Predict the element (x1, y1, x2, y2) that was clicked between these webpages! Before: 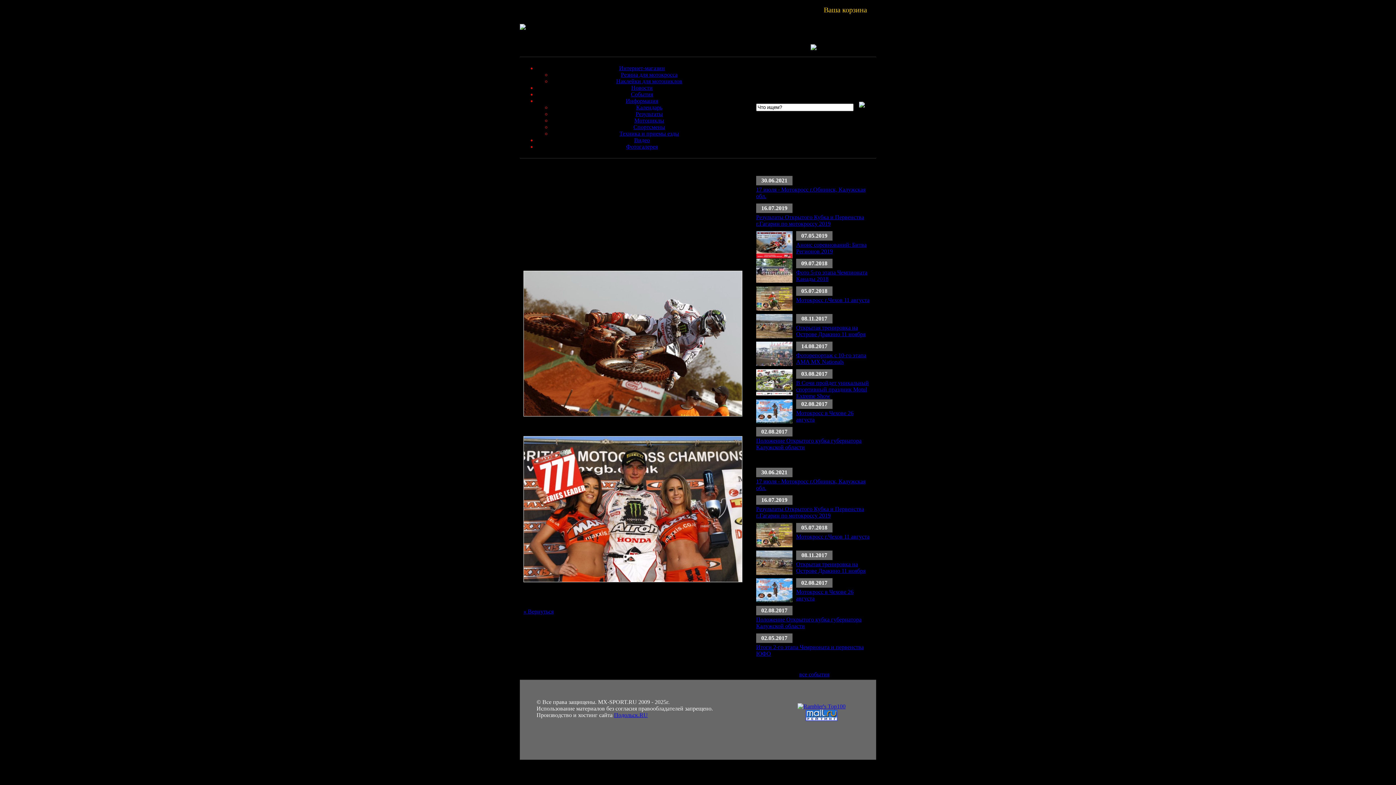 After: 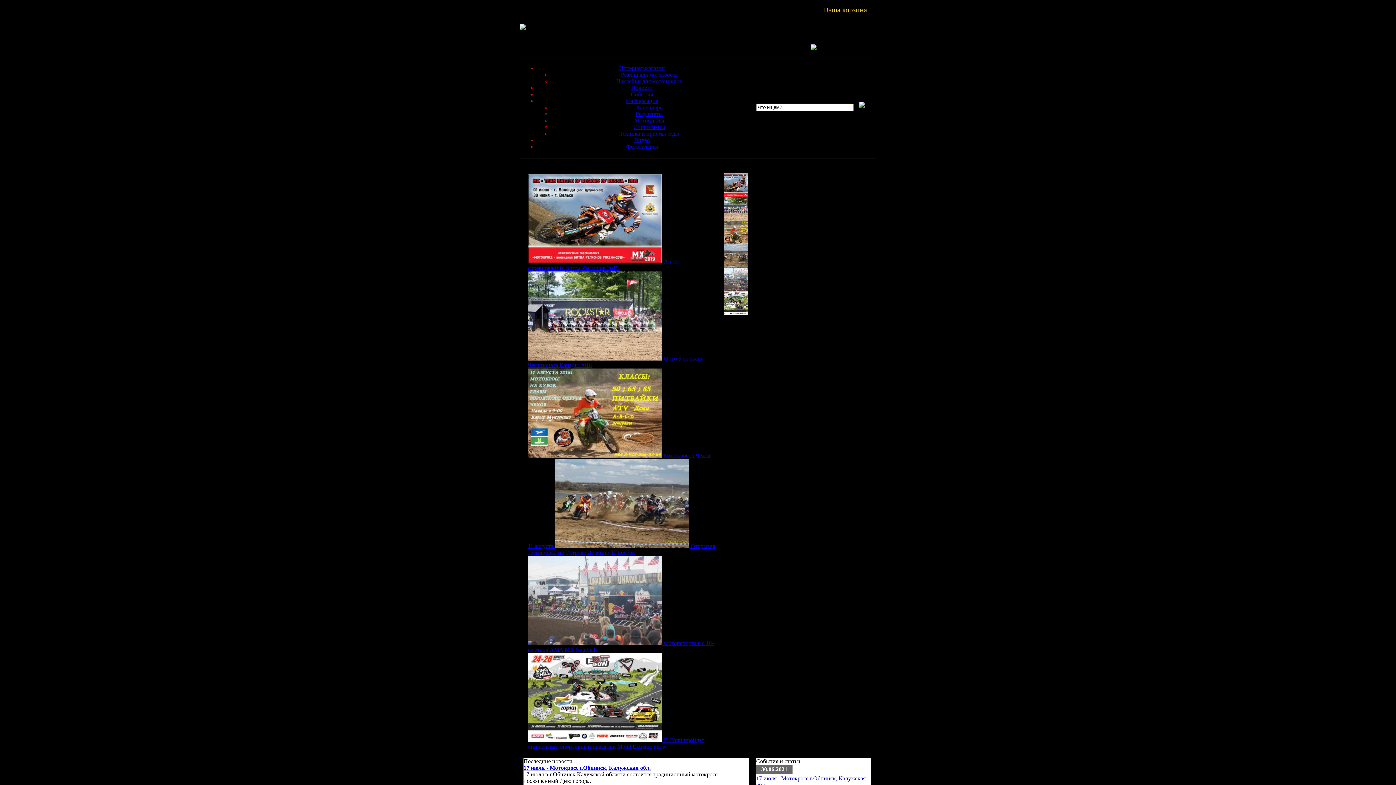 Action: bbox: (520, 24, 525, 30)